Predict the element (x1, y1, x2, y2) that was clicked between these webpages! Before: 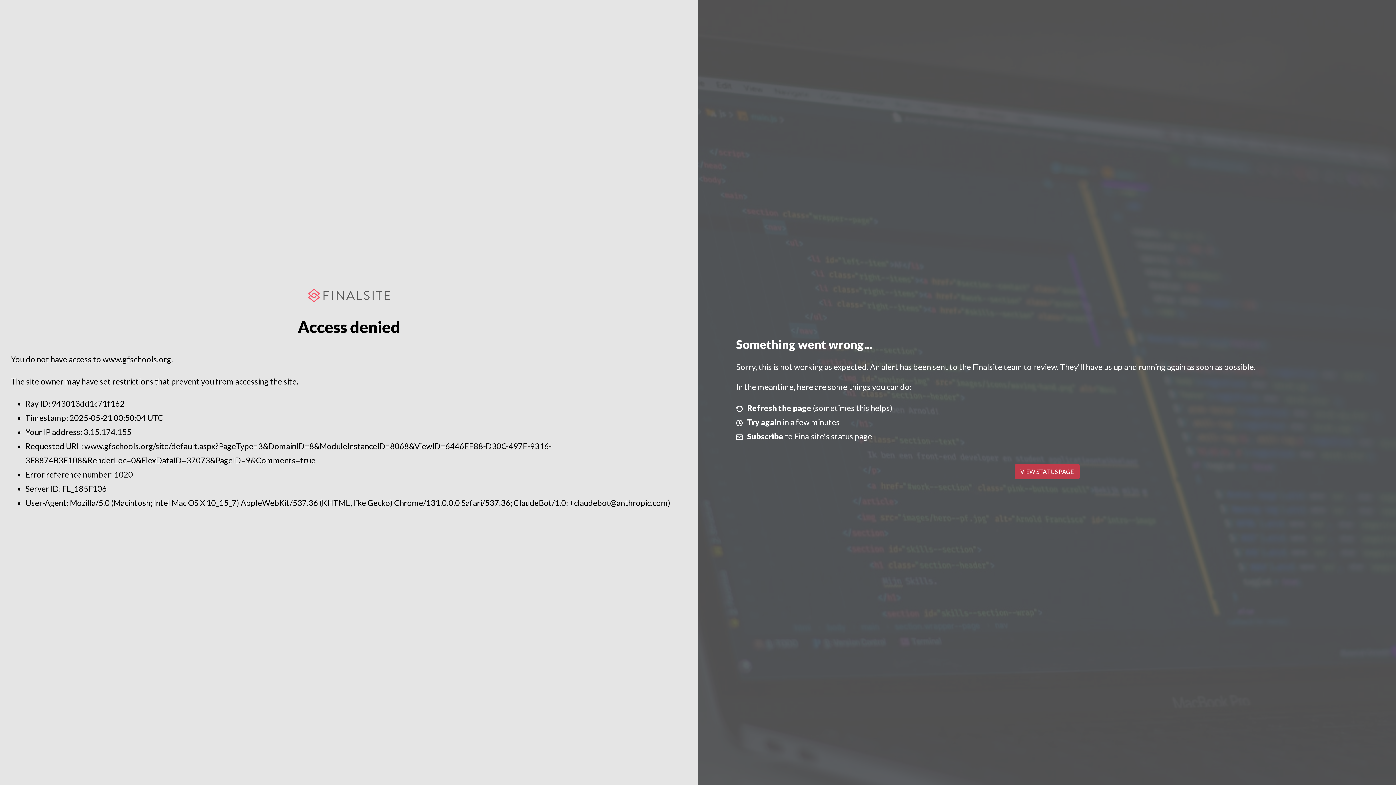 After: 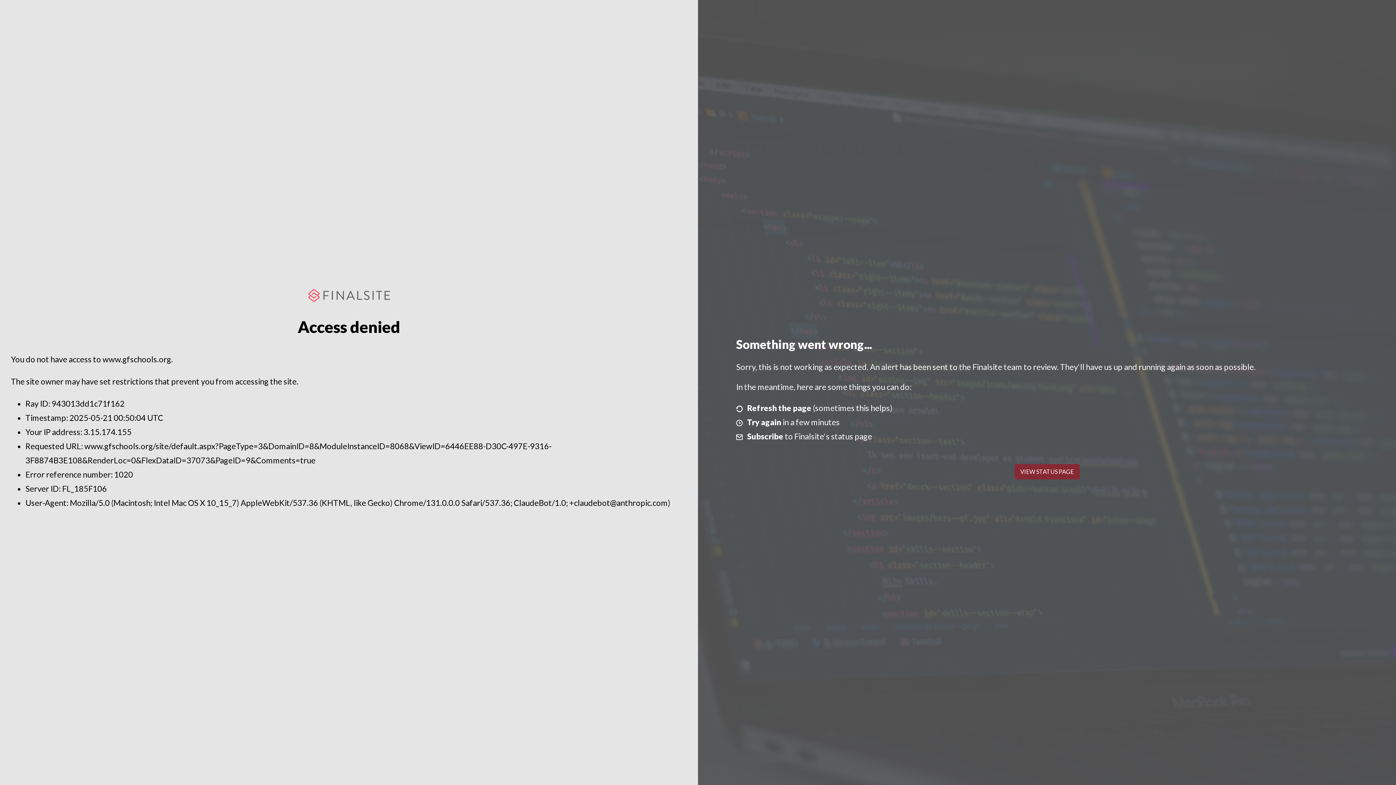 Action: label: VIEW STATUS PAGE bbox: (1014, 464, 1079, 479)